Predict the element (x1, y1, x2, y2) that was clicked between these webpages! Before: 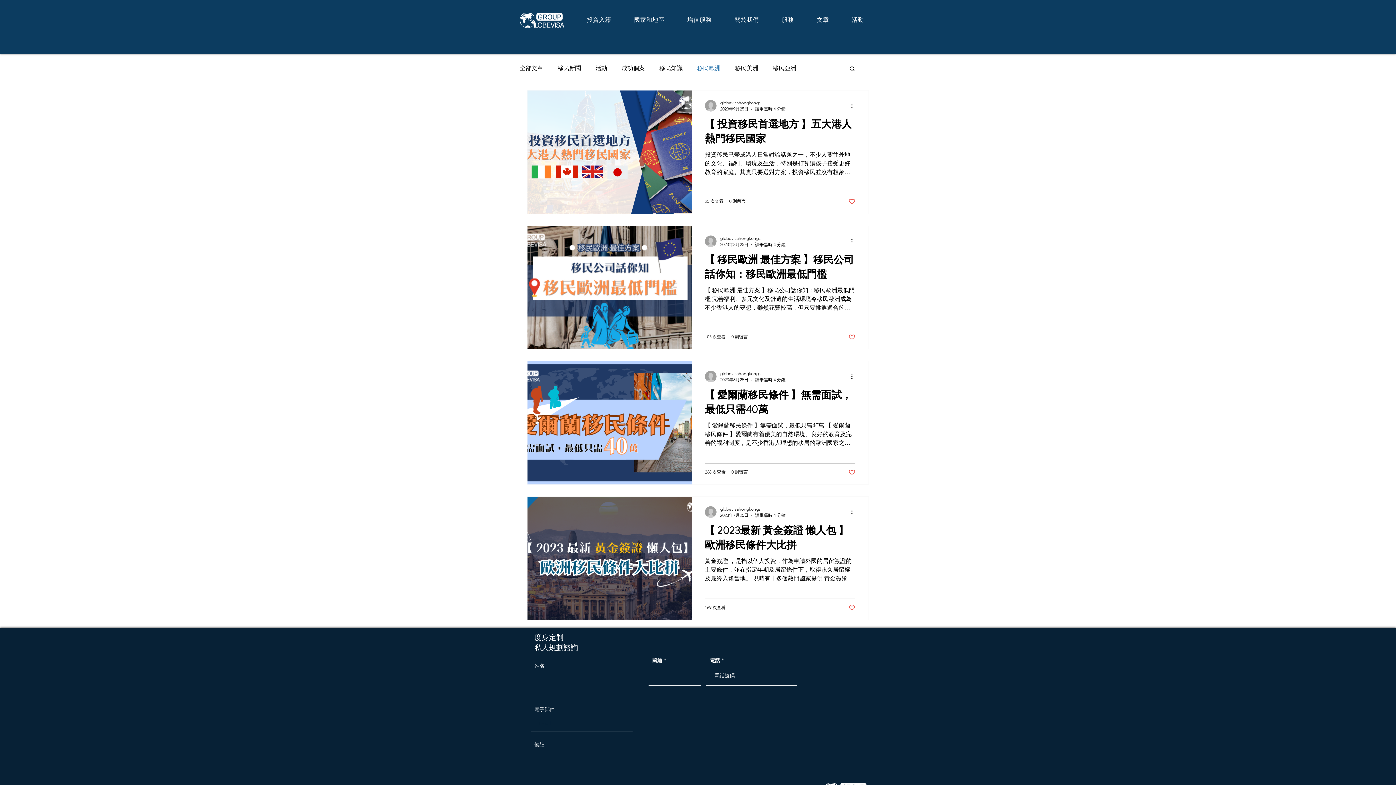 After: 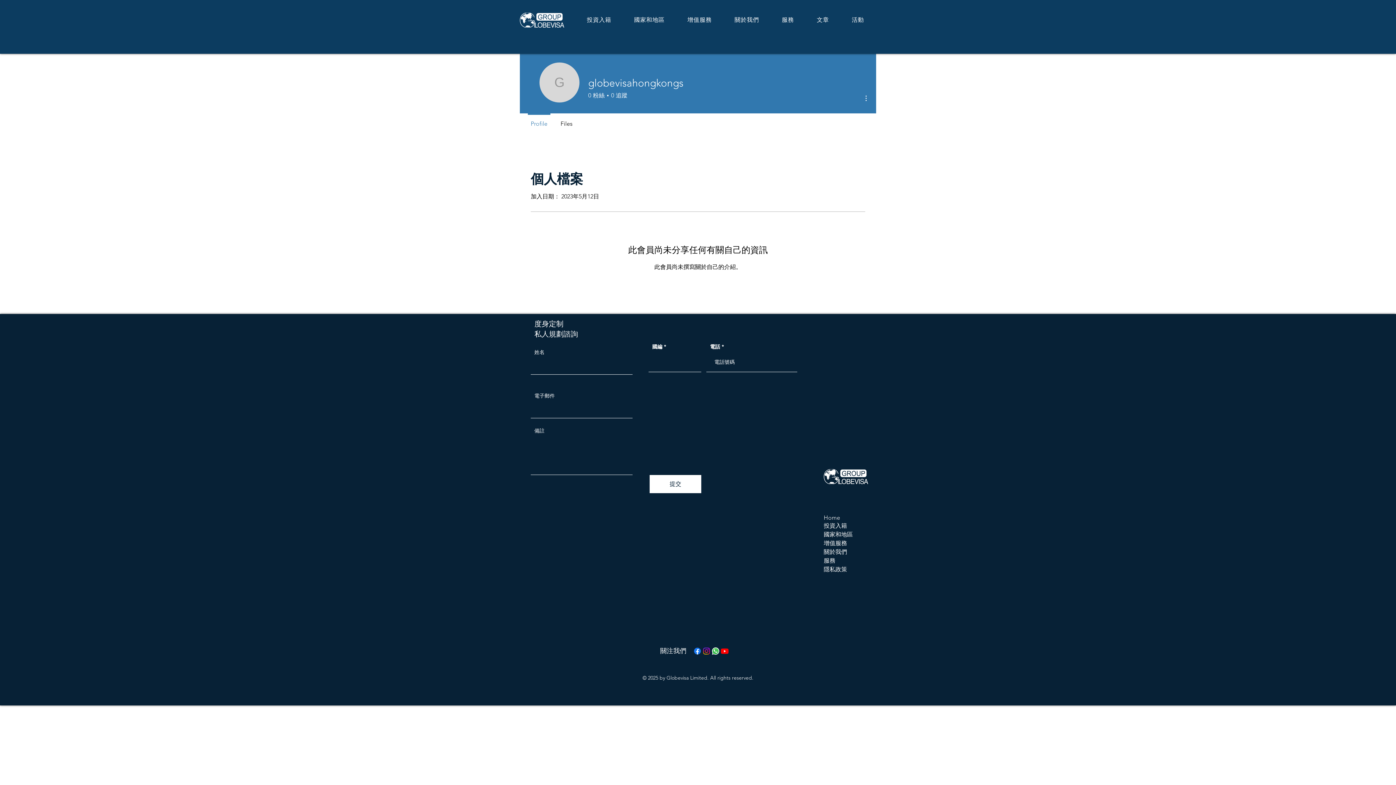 Action: bbox: (720, 370, 785, 377) label: globevisahongkongs